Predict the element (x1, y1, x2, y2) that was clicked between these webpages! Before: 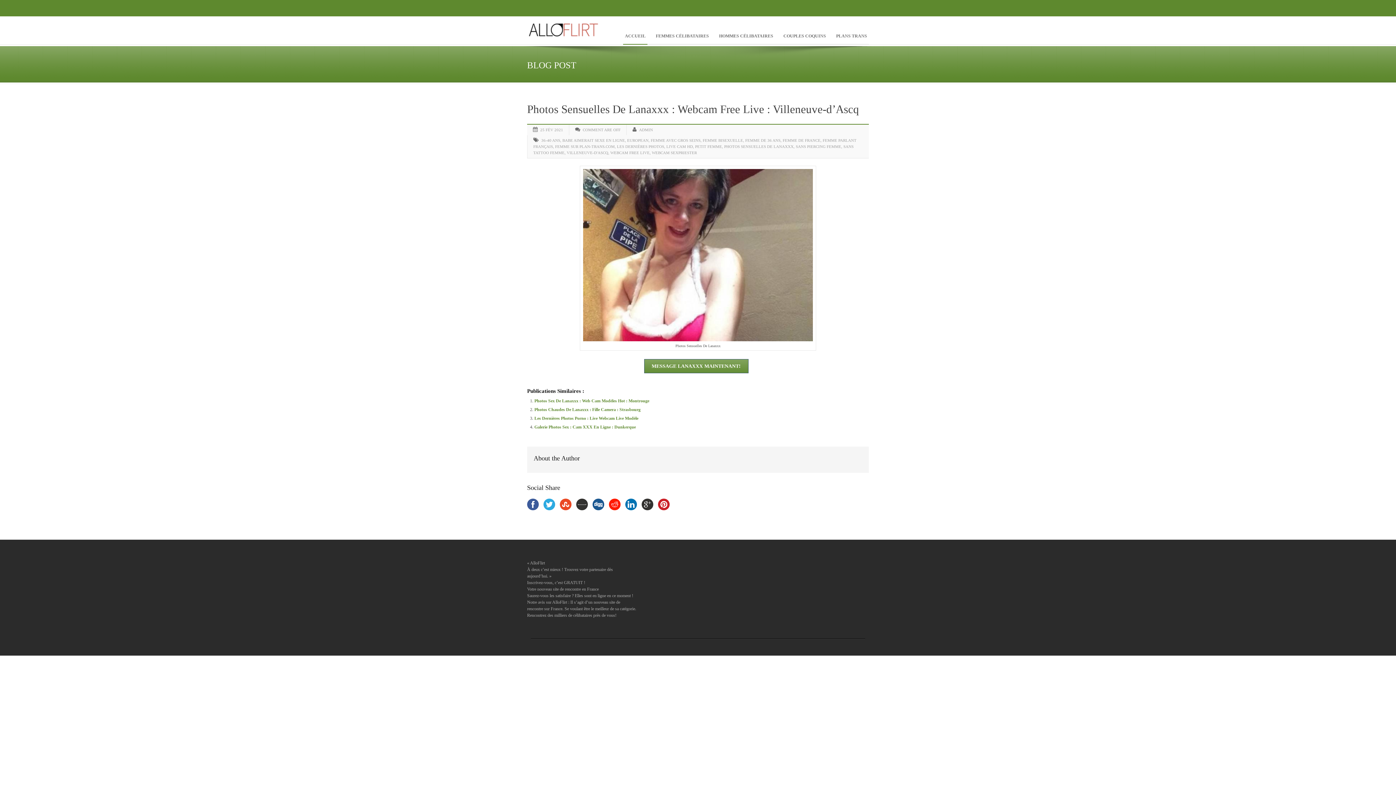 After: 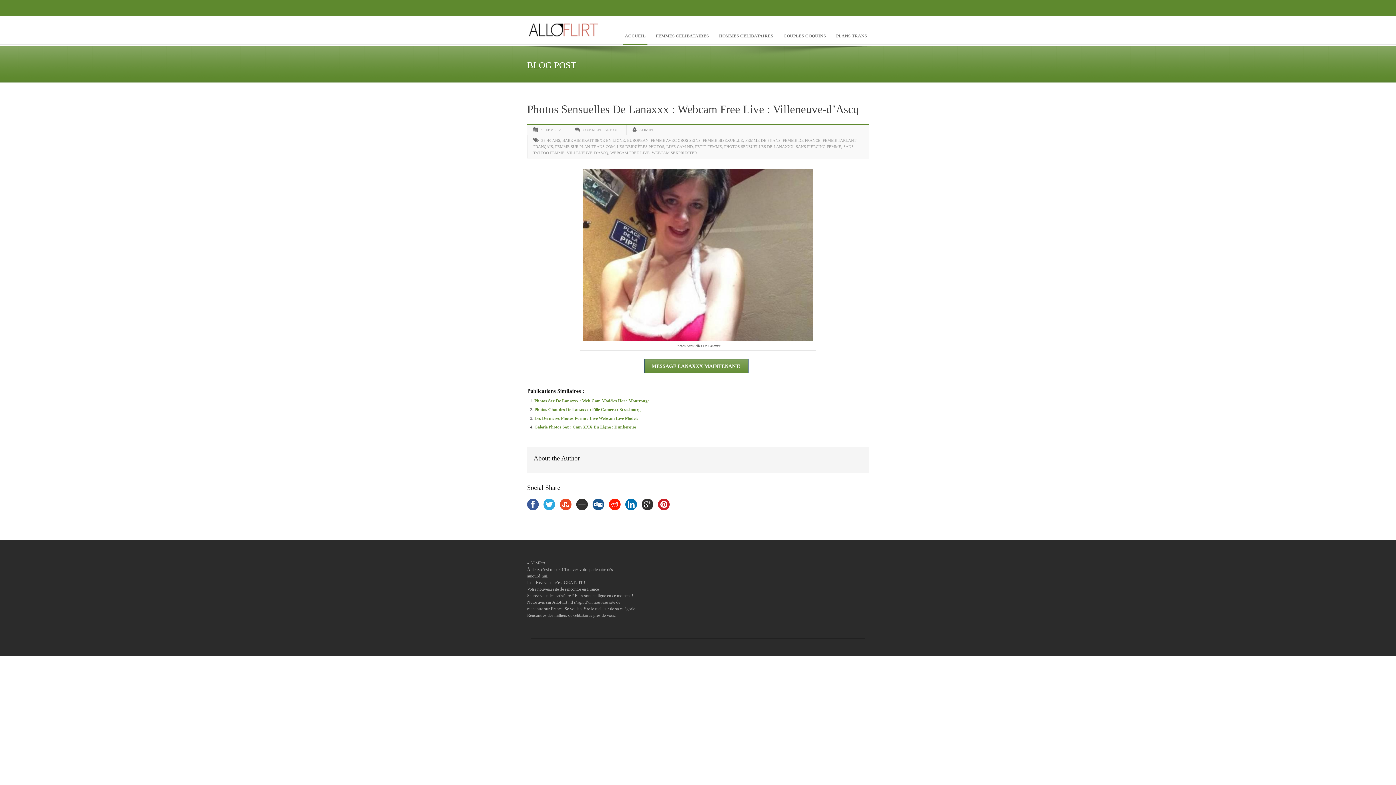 Action: bbox: (625, 499, 637, 510)